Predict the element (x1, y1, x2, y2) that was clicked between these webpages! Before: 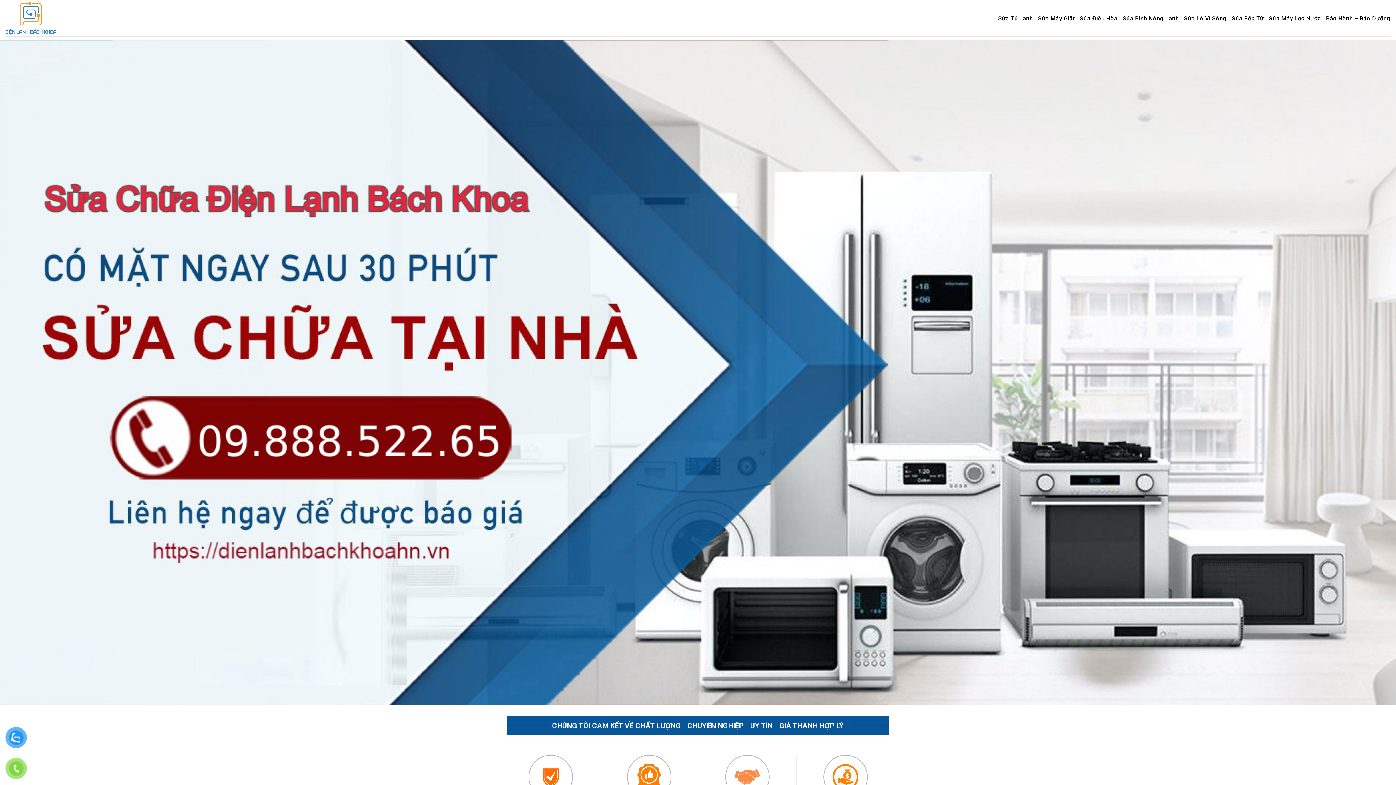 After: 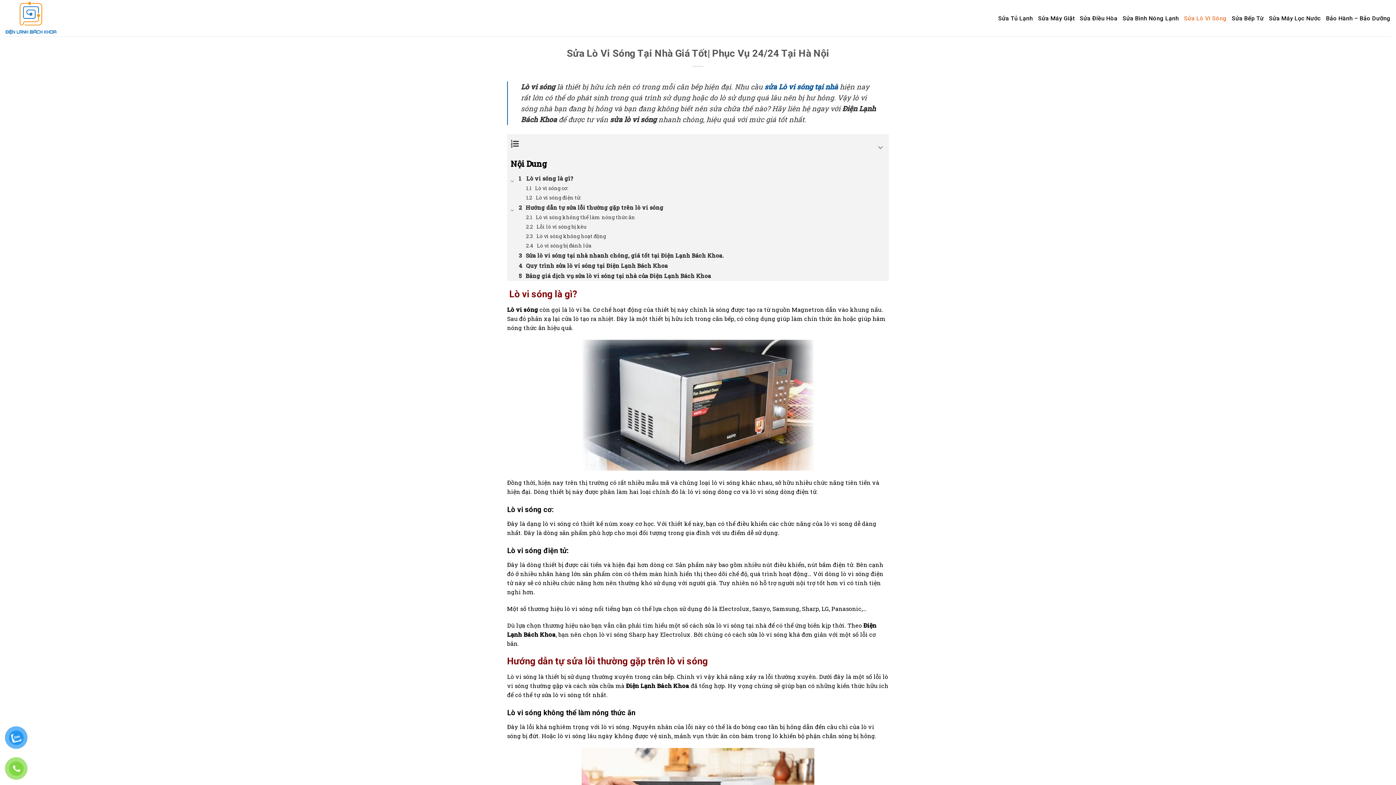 Action: label: Sửa Lò Vi Sóng bbox: (1184, 10, 1227, 26)